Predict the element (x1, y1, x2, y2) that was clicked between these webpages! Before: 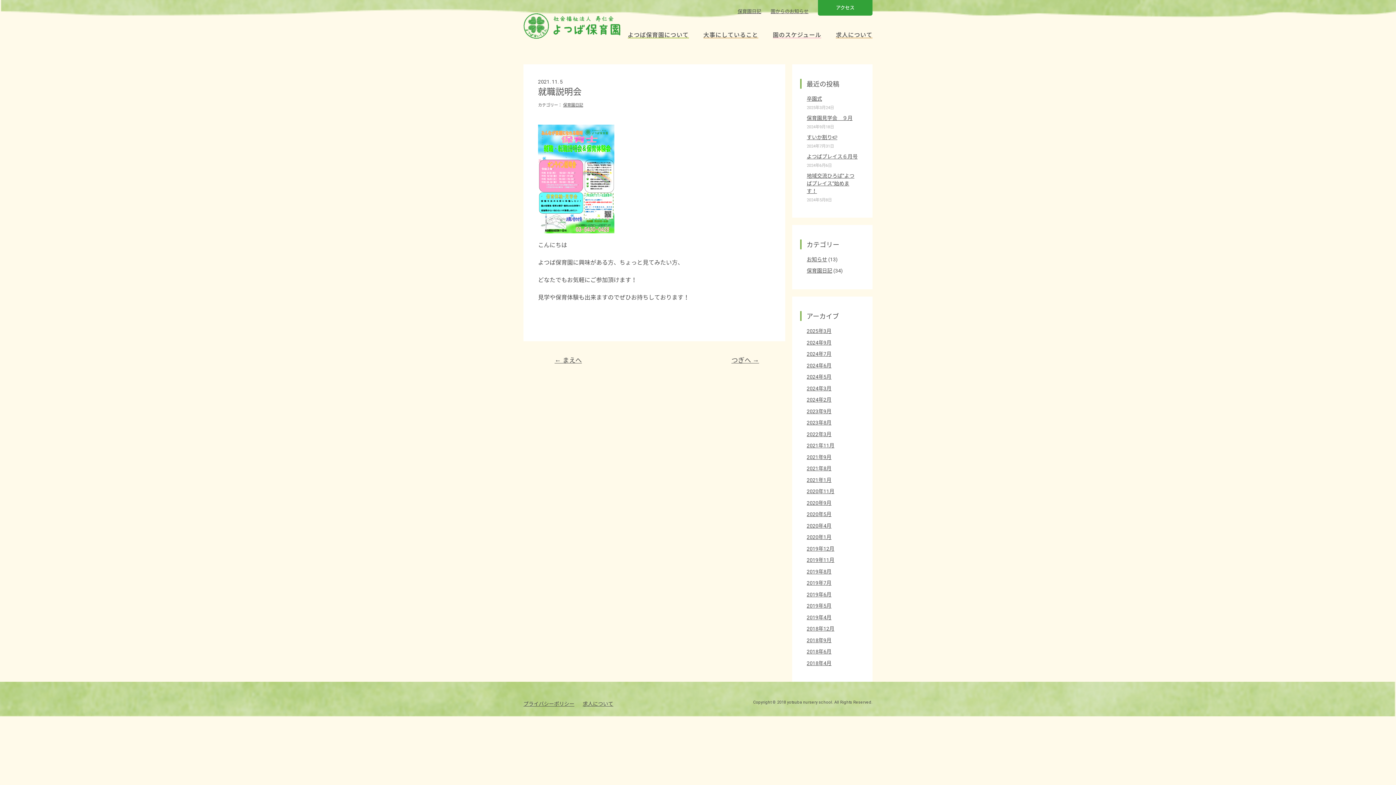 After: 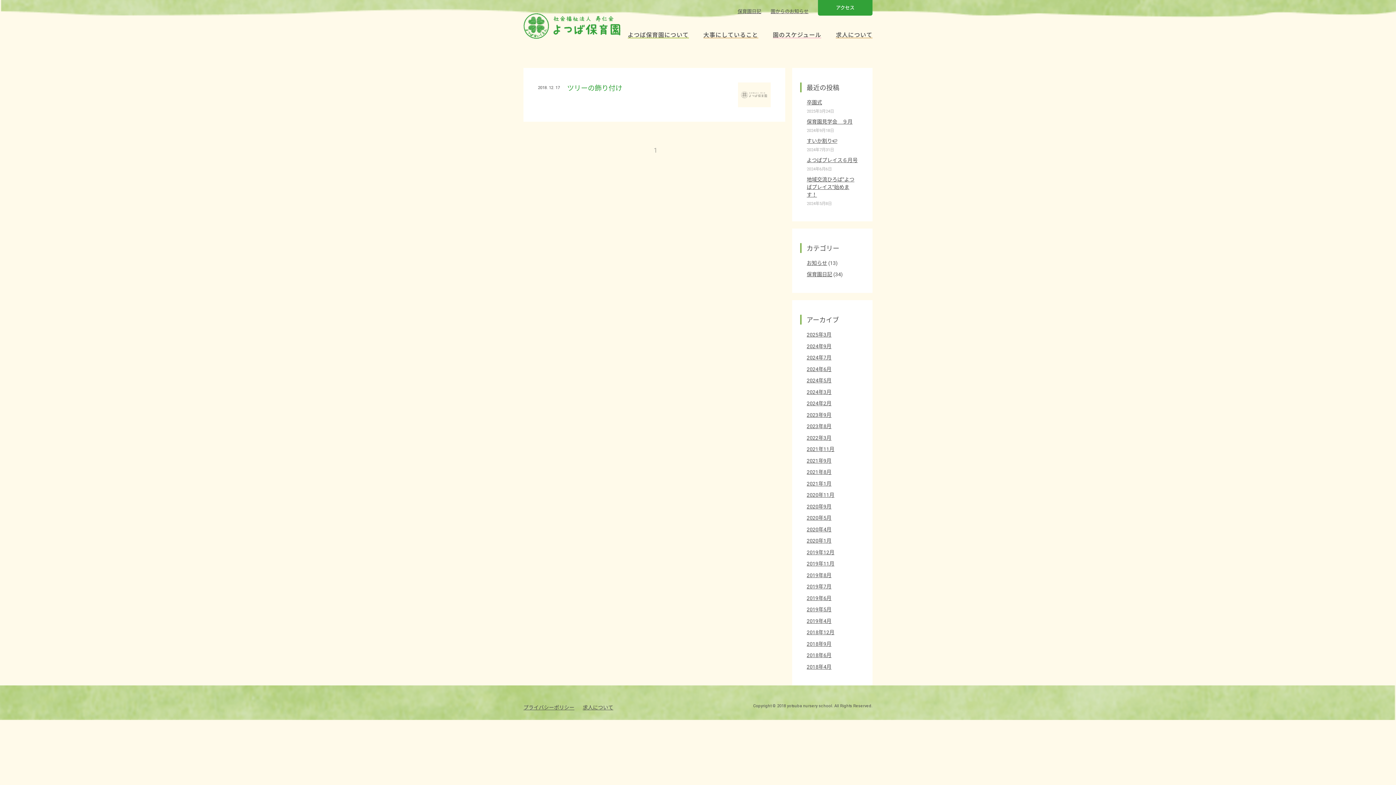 Action: bbox: (806, 626, 834, 632) label: 2018年12月